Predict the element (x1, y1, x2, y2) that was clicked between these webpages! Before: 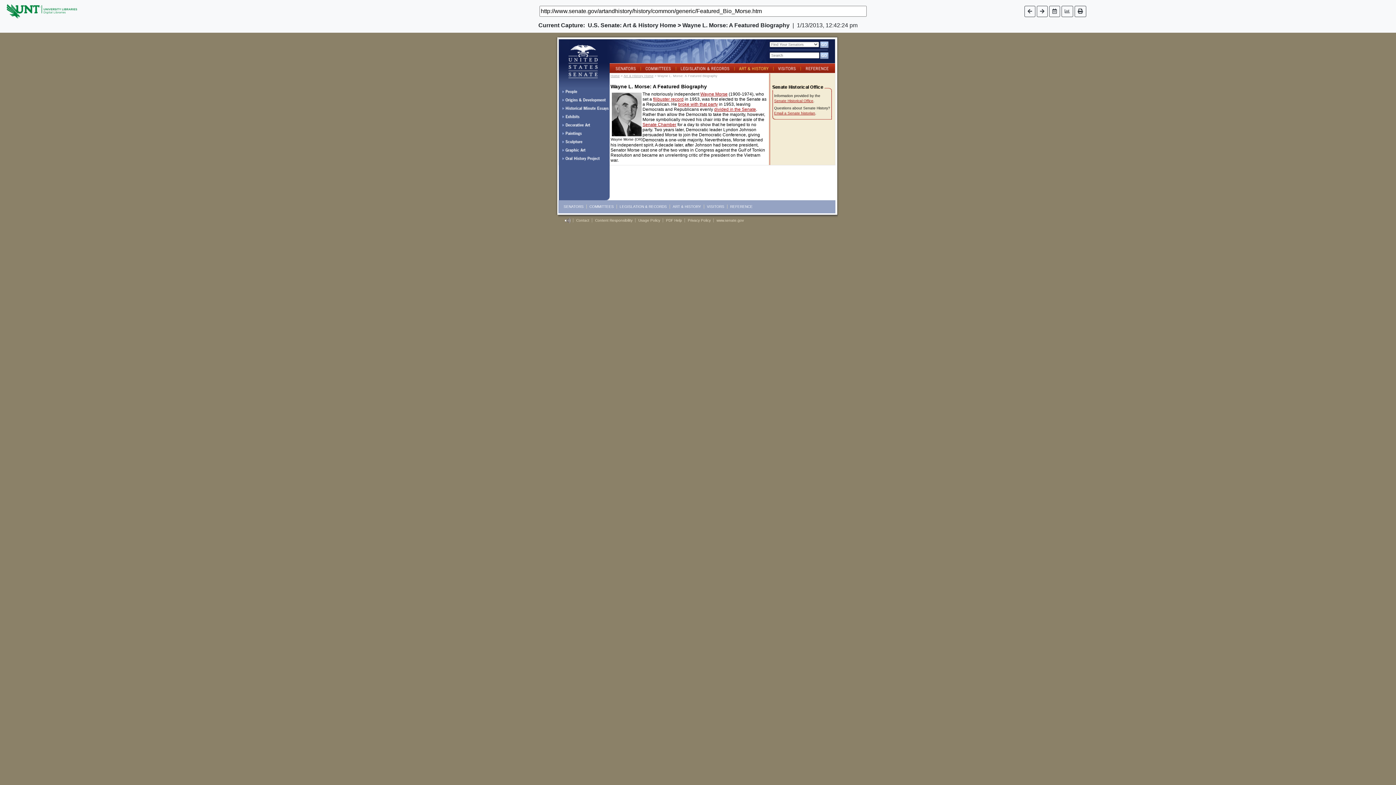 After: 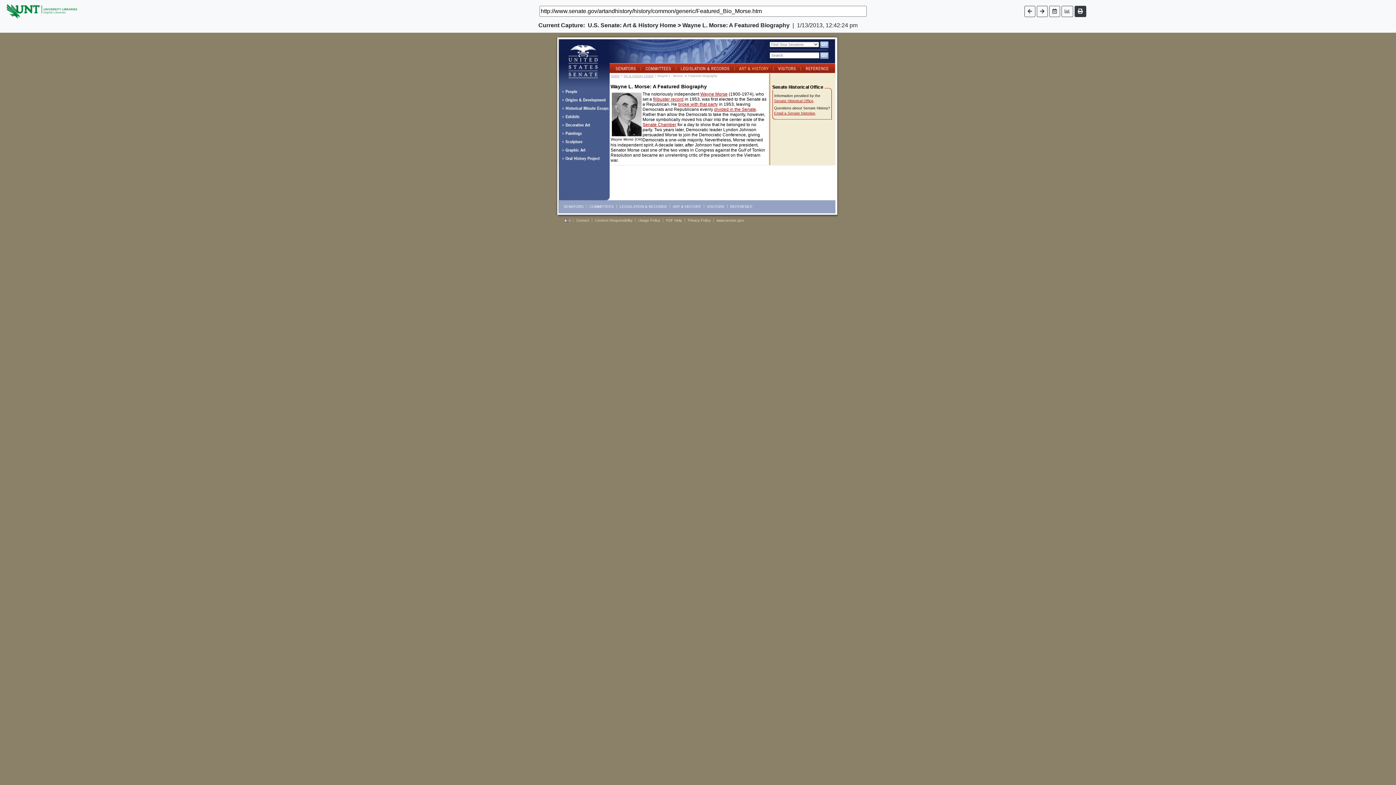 Action: bbox: (1074, 5, 1086, 16)